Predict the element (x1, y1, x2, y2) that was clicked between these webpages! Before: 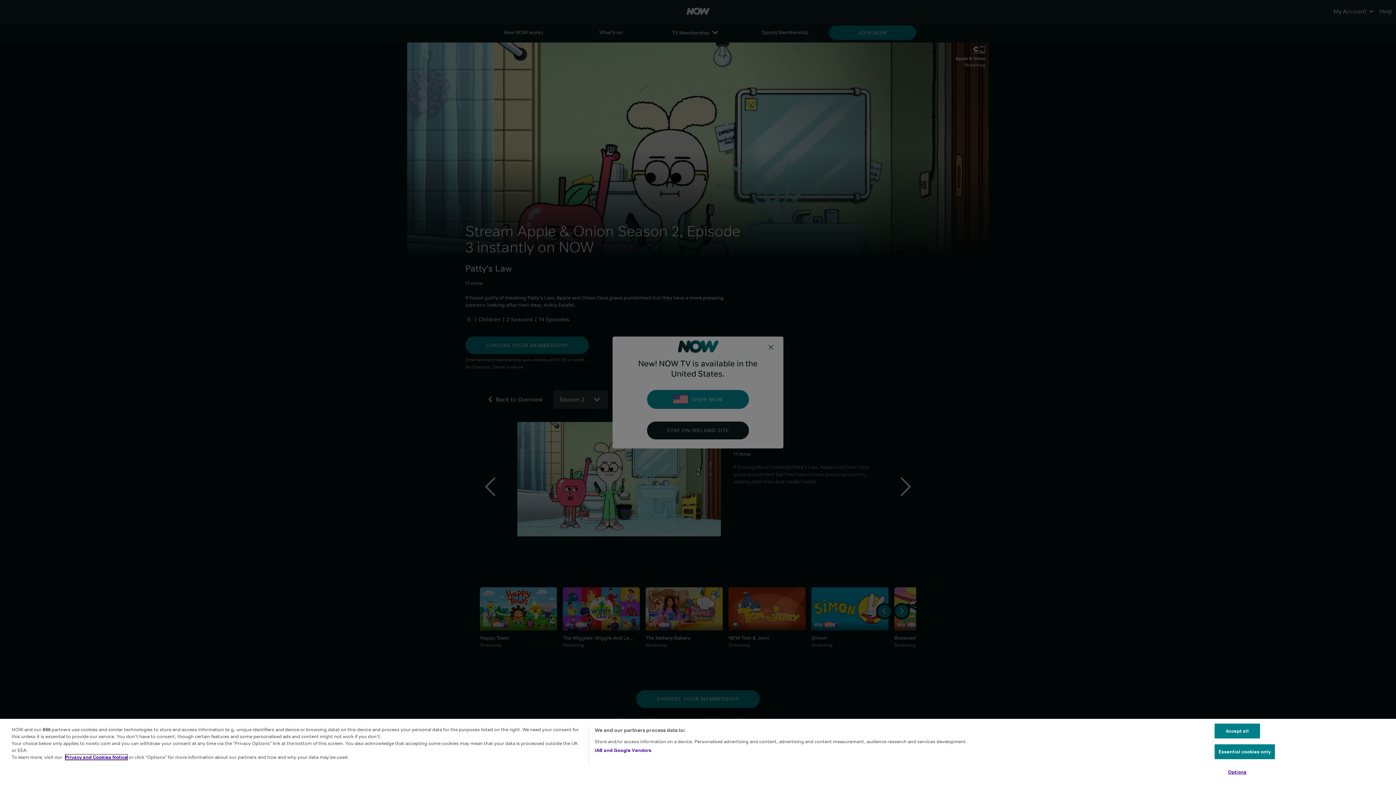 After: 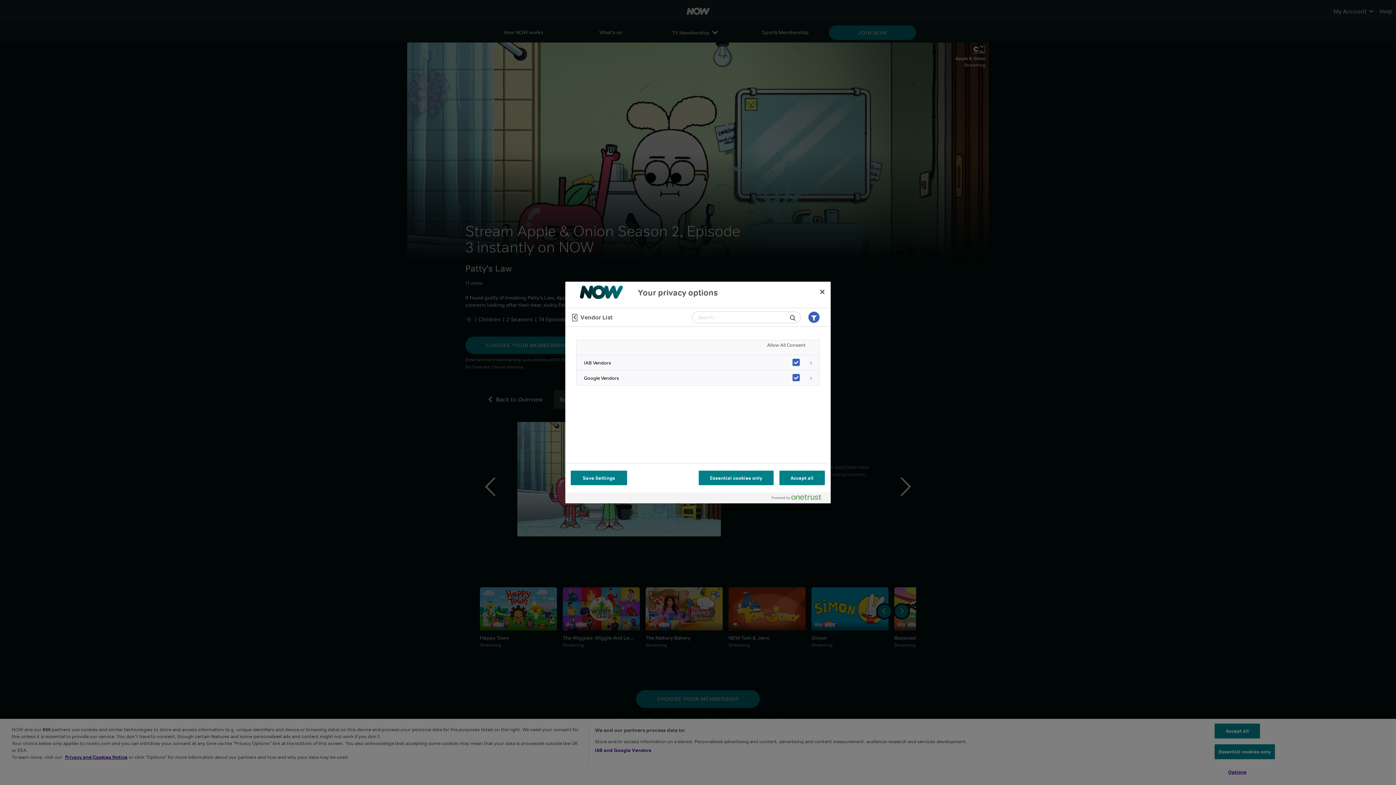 Action: bbox: (594, 747, 651, 754) label: IAB and Google Vendors